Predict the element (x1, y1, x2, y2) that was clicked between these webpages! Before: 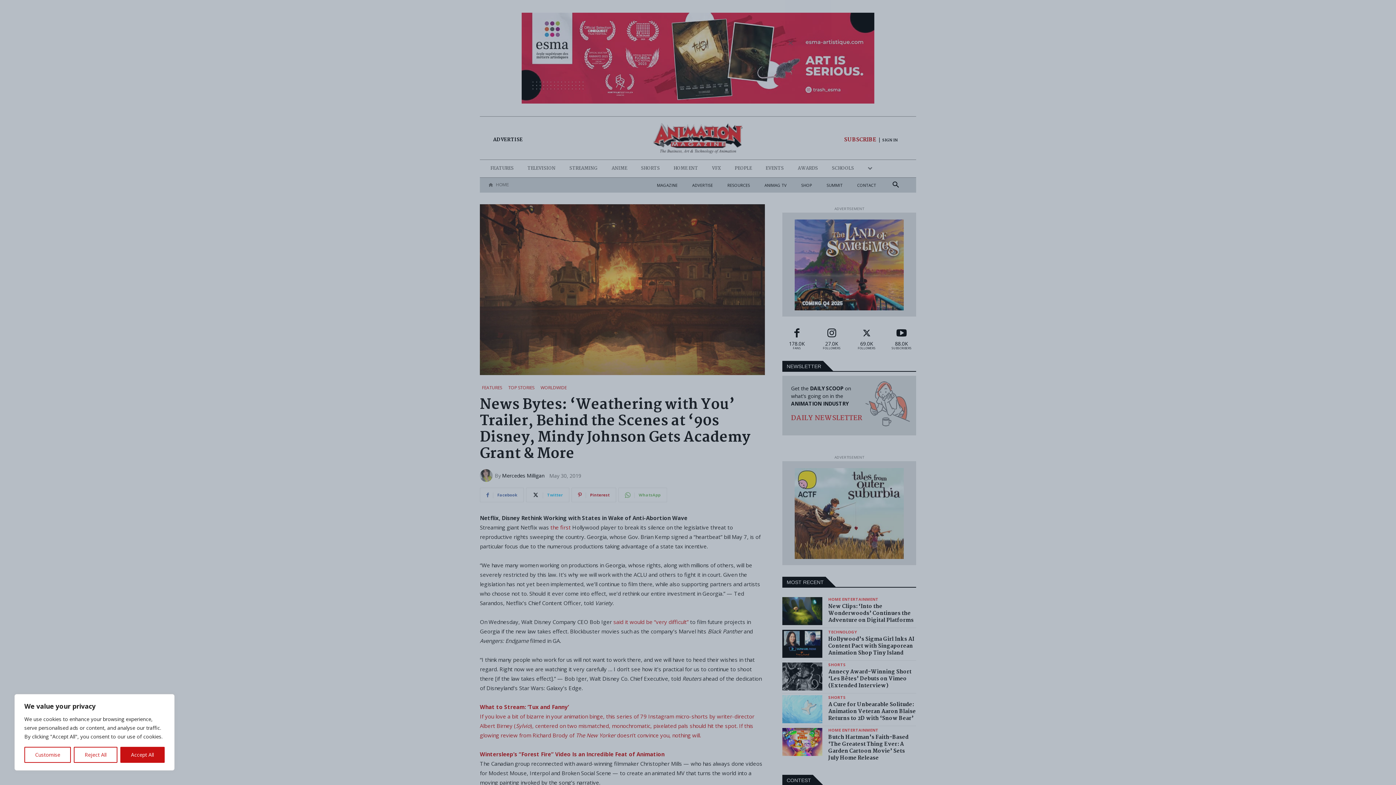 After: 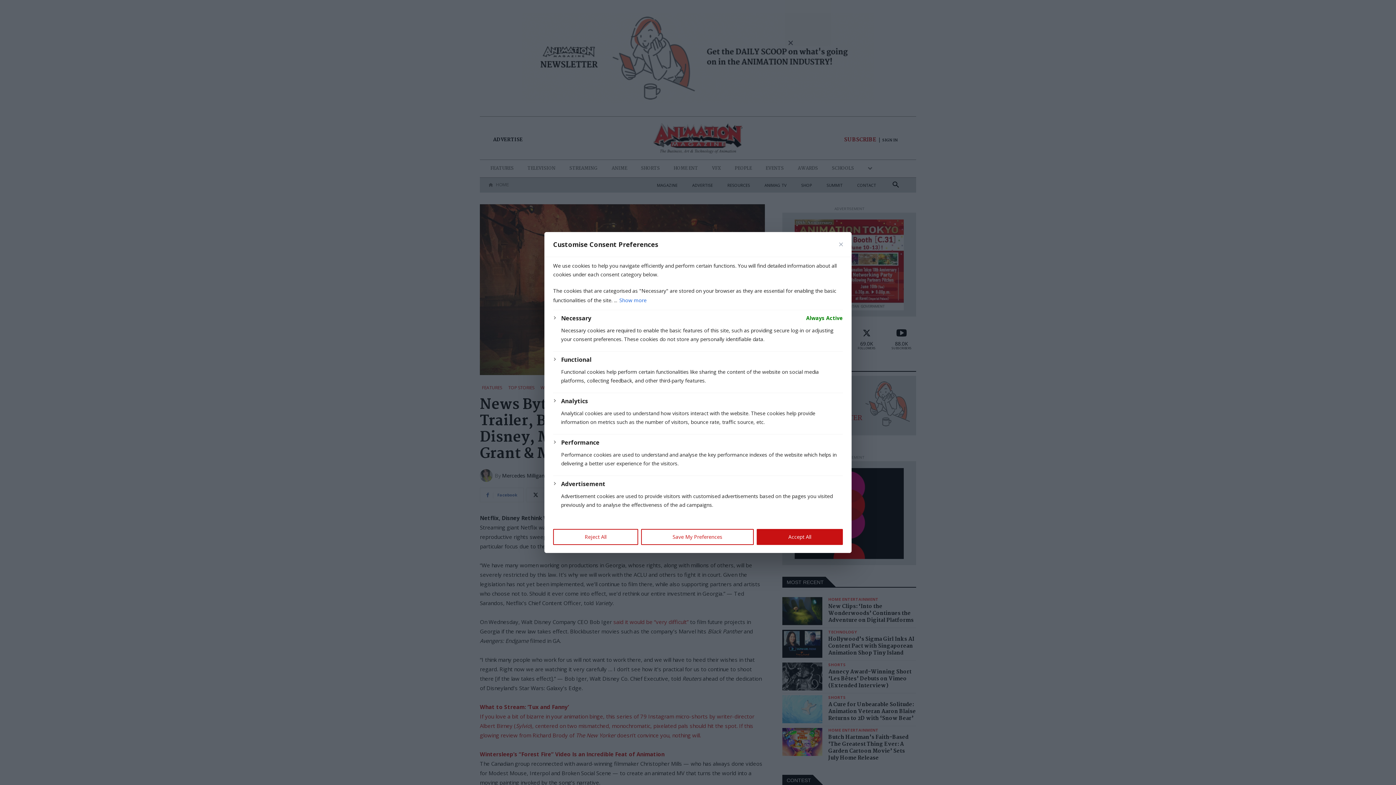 Action: bbox: (24, 747, 71, 763) label: Customise